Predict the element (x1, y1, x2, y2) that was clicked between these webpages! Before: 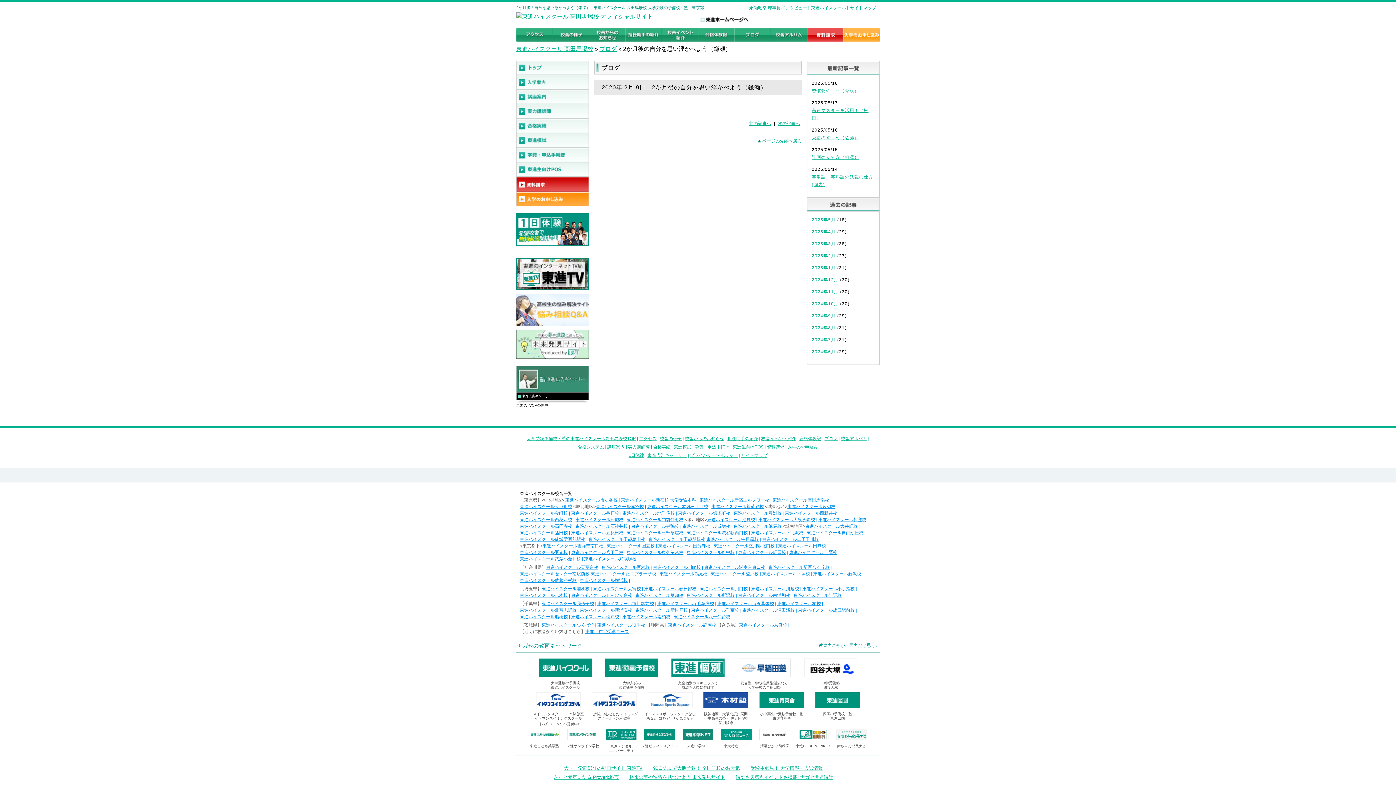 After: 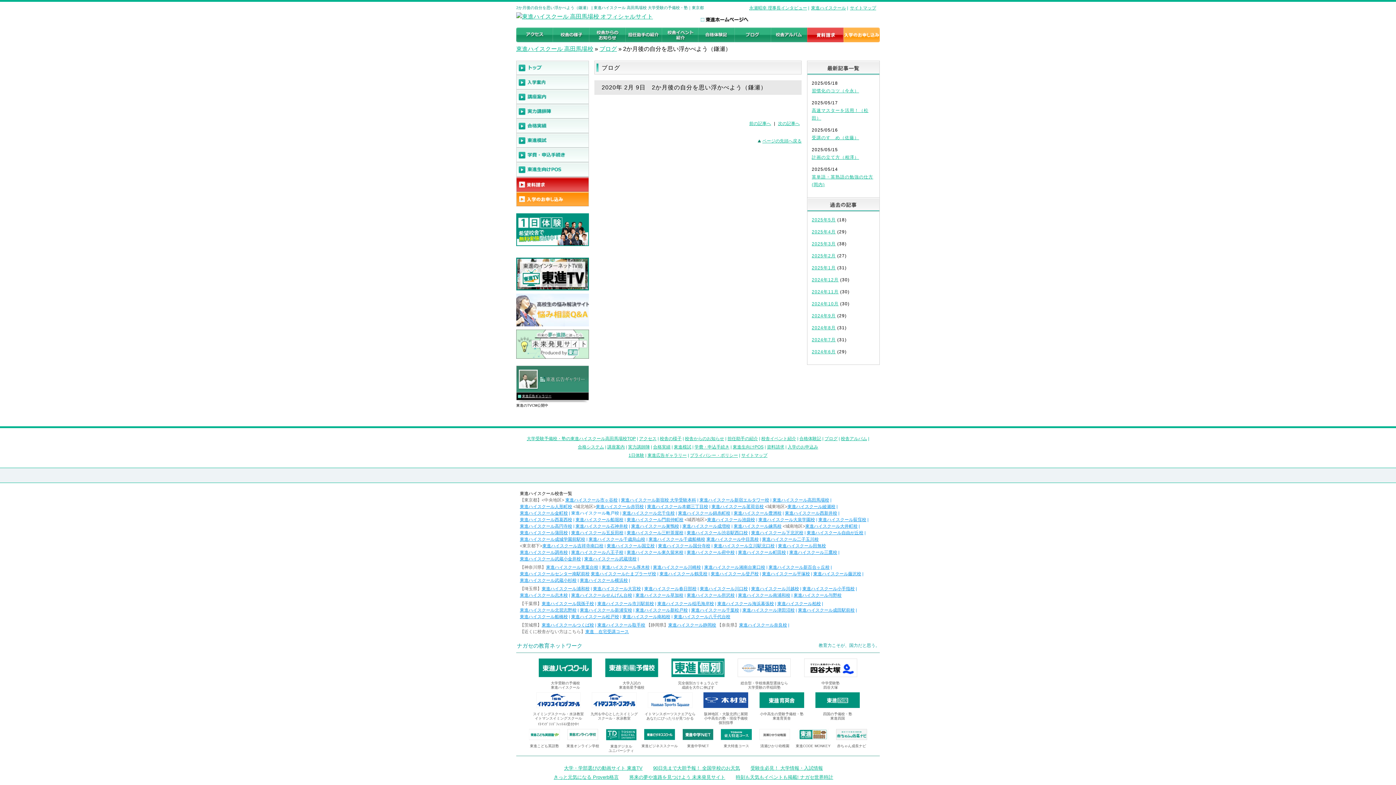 Action: bbox: (571, 510, 619, 516) label: 東進ハイスクール亀戸校